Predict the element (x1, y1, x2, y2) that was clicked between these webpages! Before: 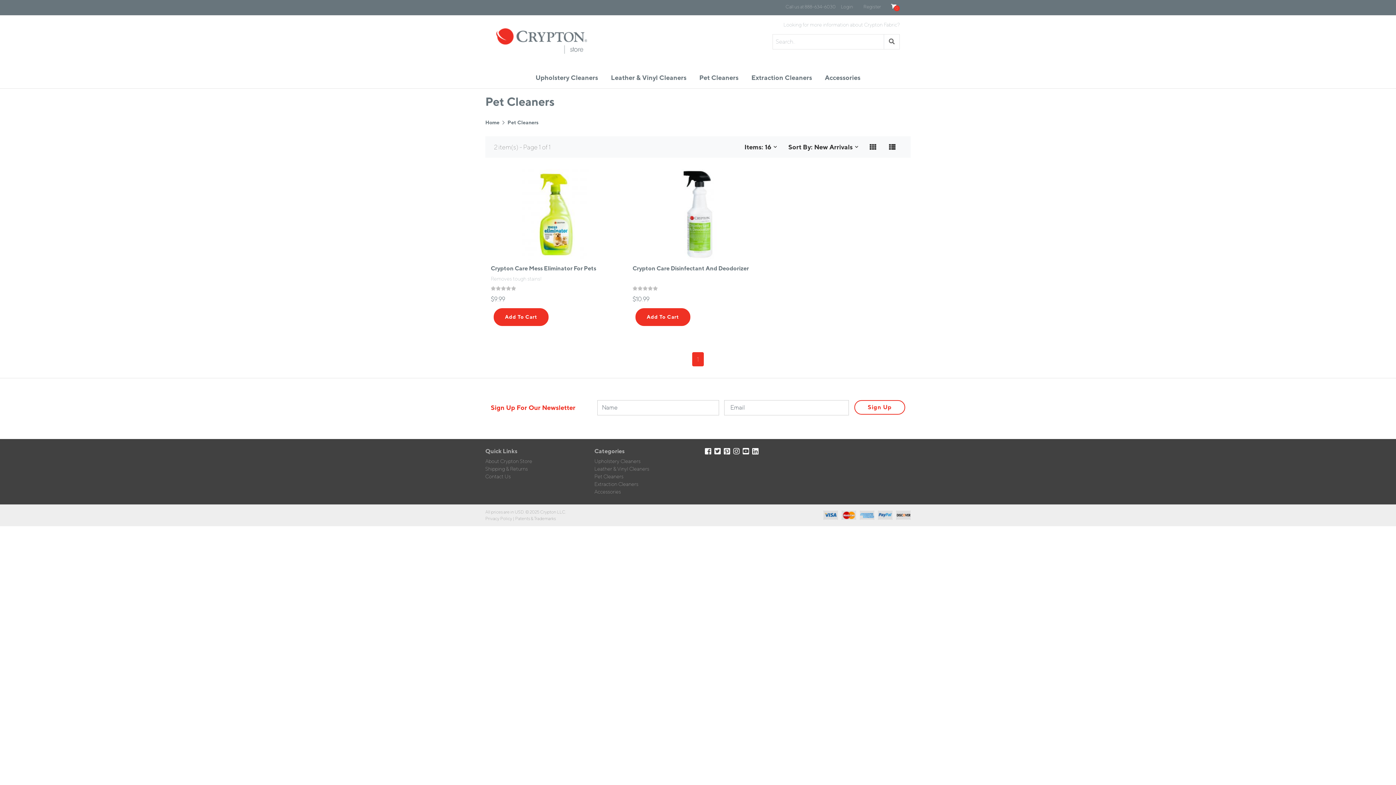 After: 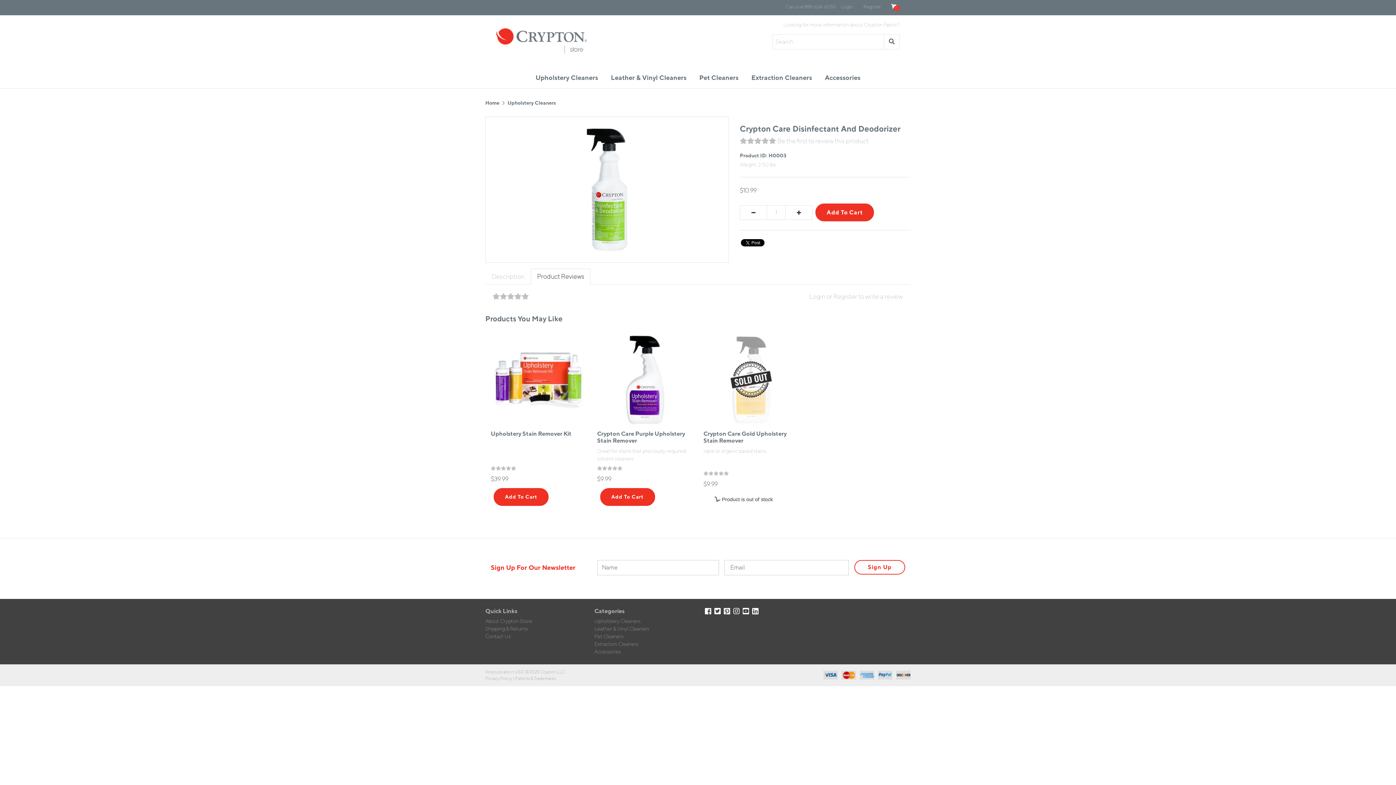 Action: bbox: (632, 285, 658, 291)